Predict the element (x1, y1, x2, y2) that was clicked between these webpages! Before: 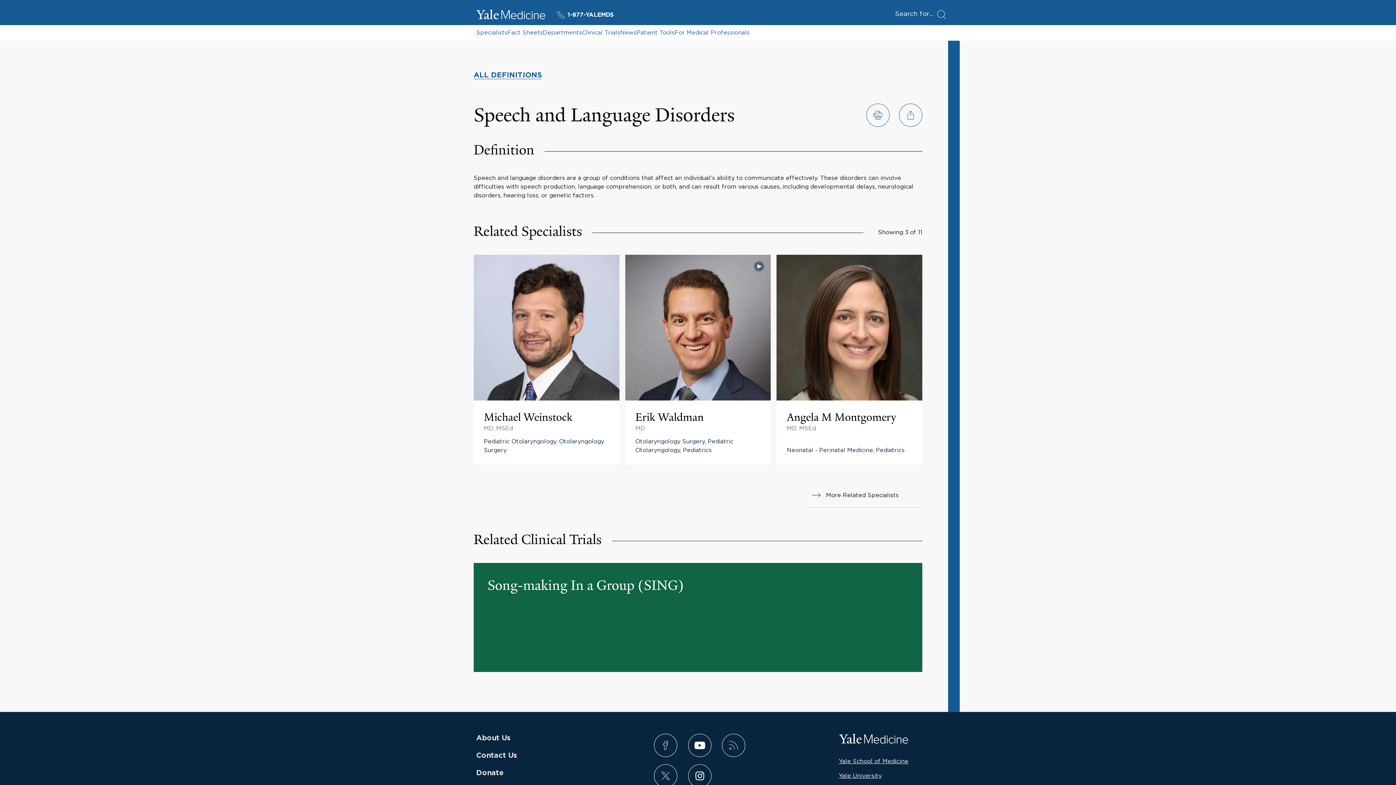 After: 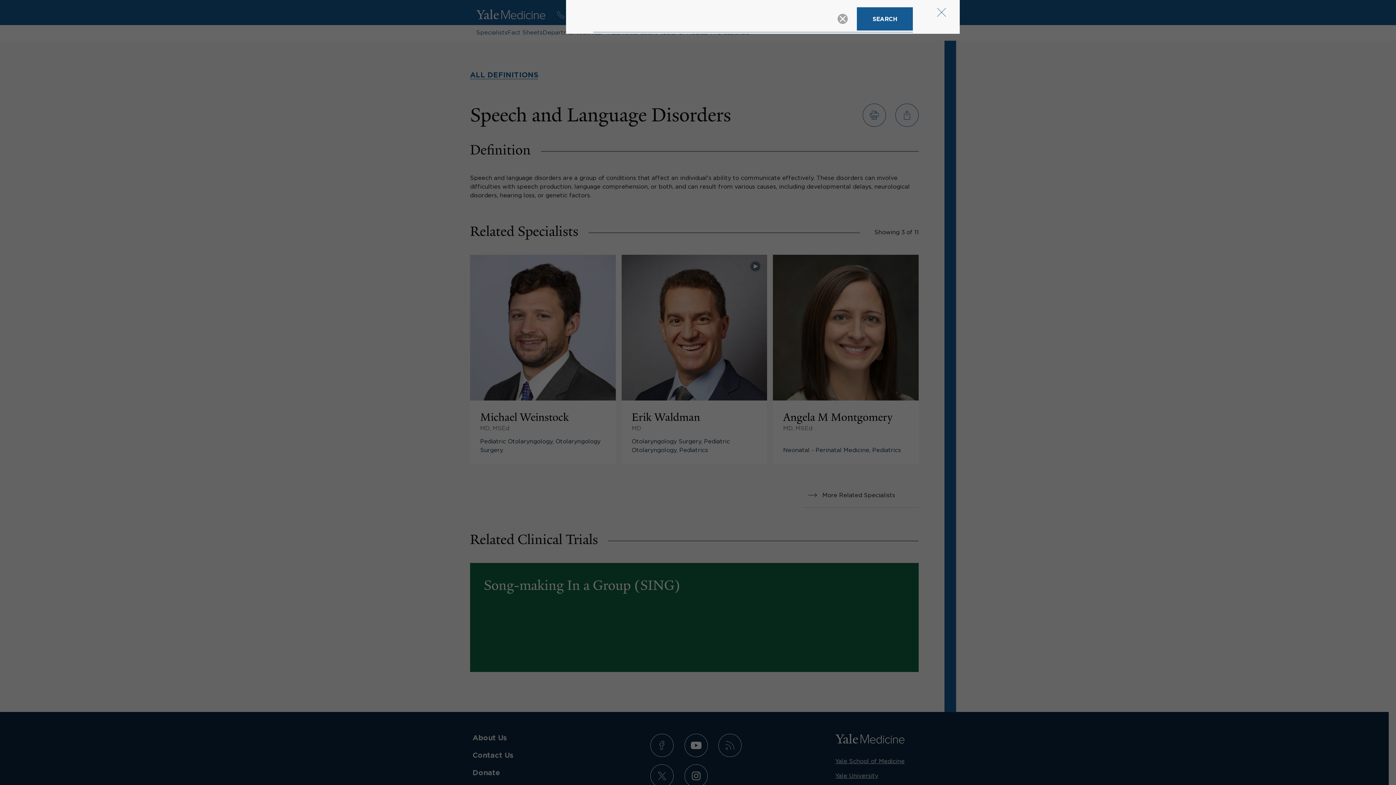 Action: bbox: (893, 8, 948, 21) label: Search for